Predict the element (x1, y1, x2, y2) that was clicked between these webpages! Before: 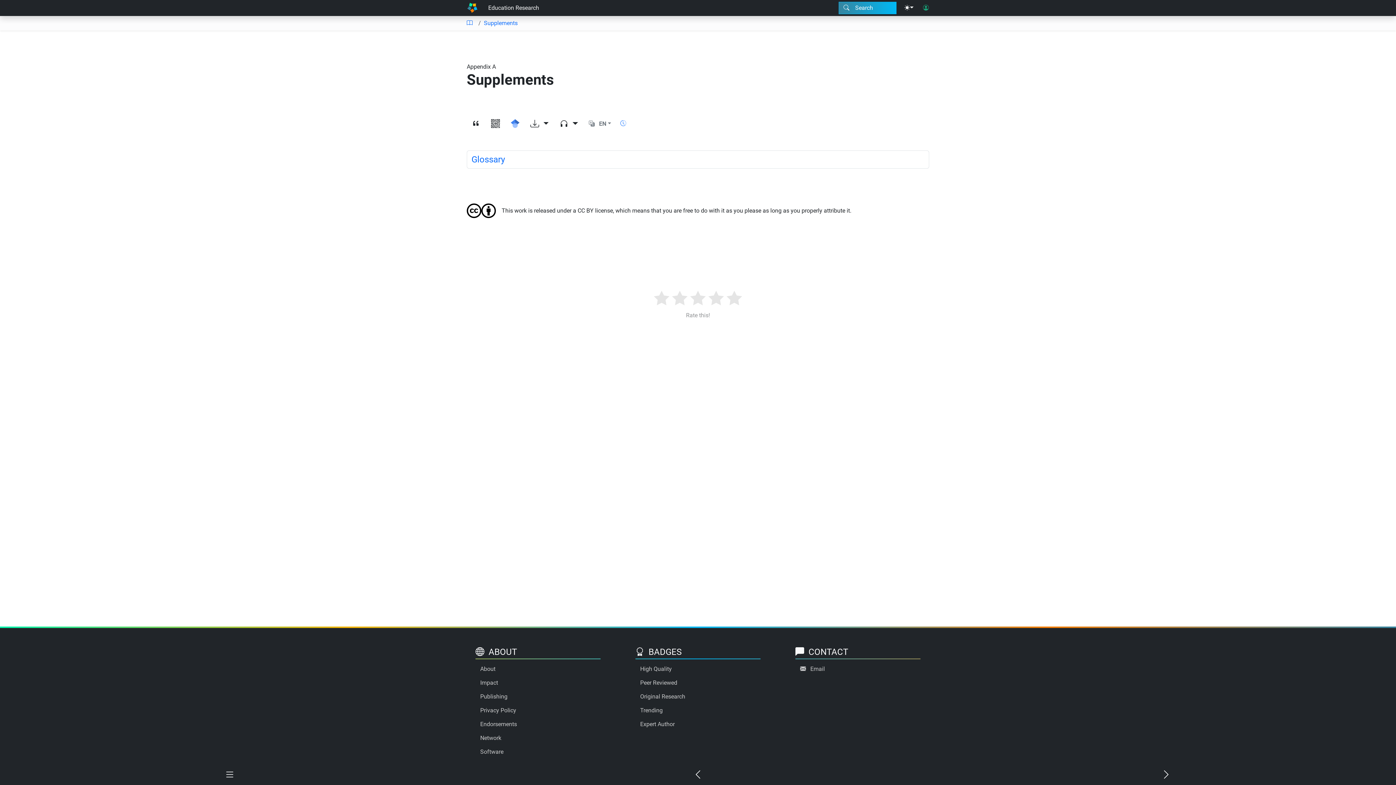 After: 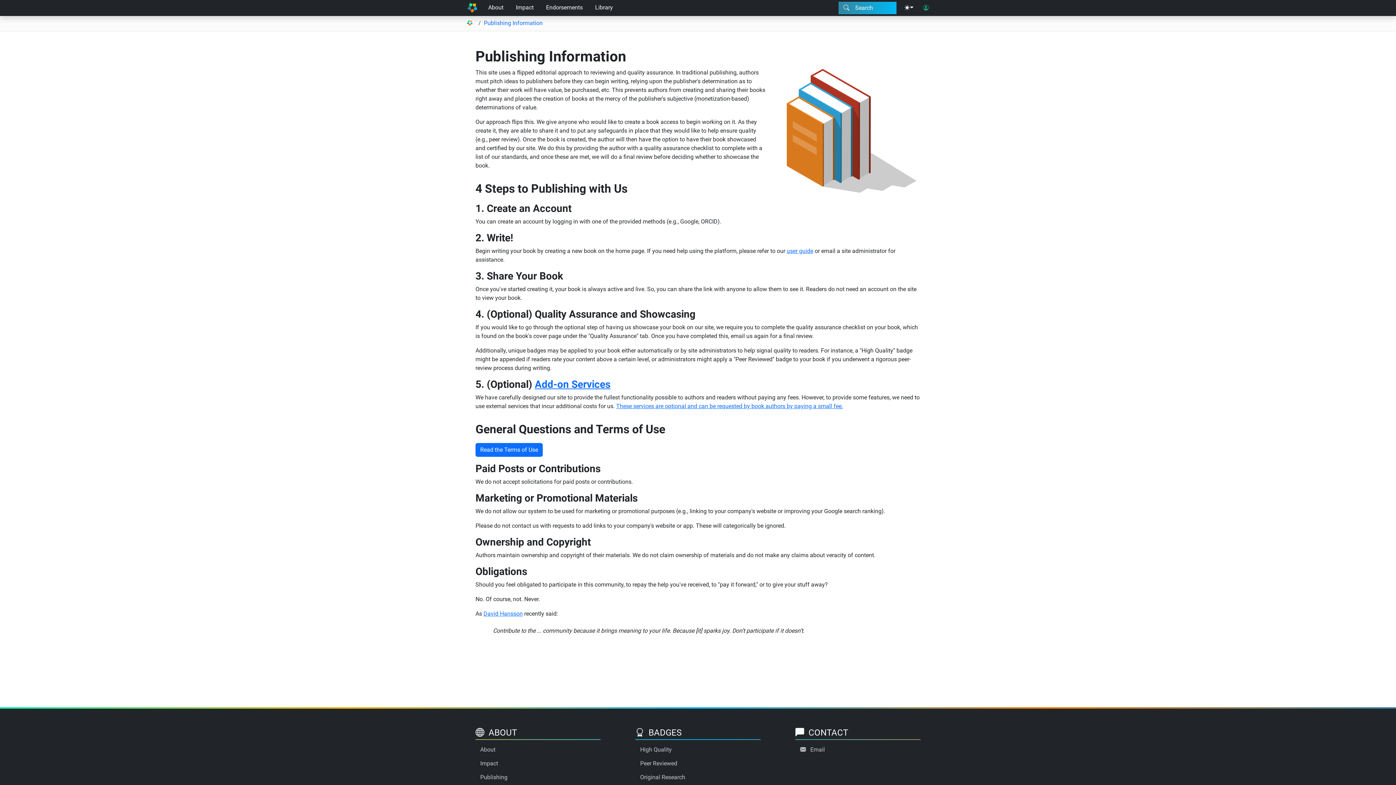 Action: bbox: (475, 690, 600, 704) label: Publishing